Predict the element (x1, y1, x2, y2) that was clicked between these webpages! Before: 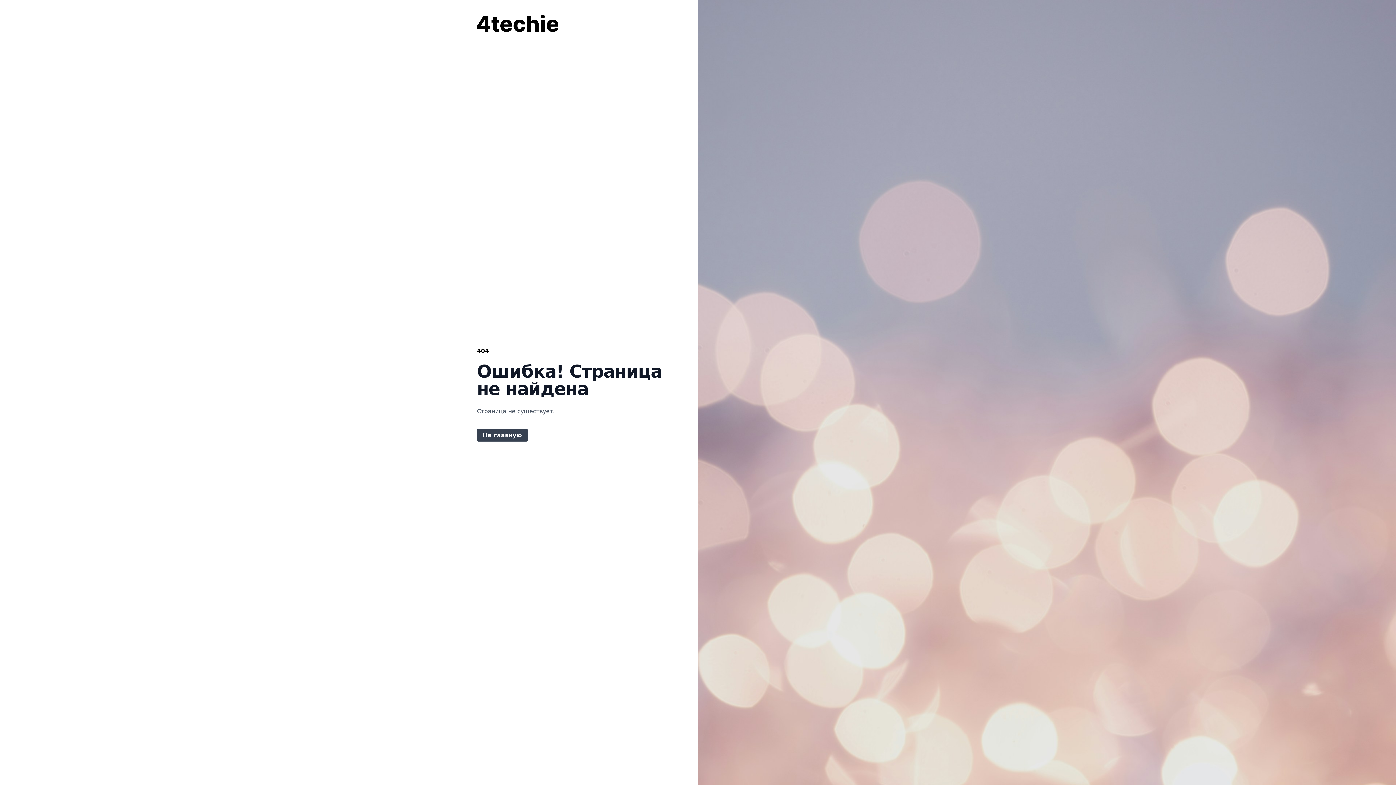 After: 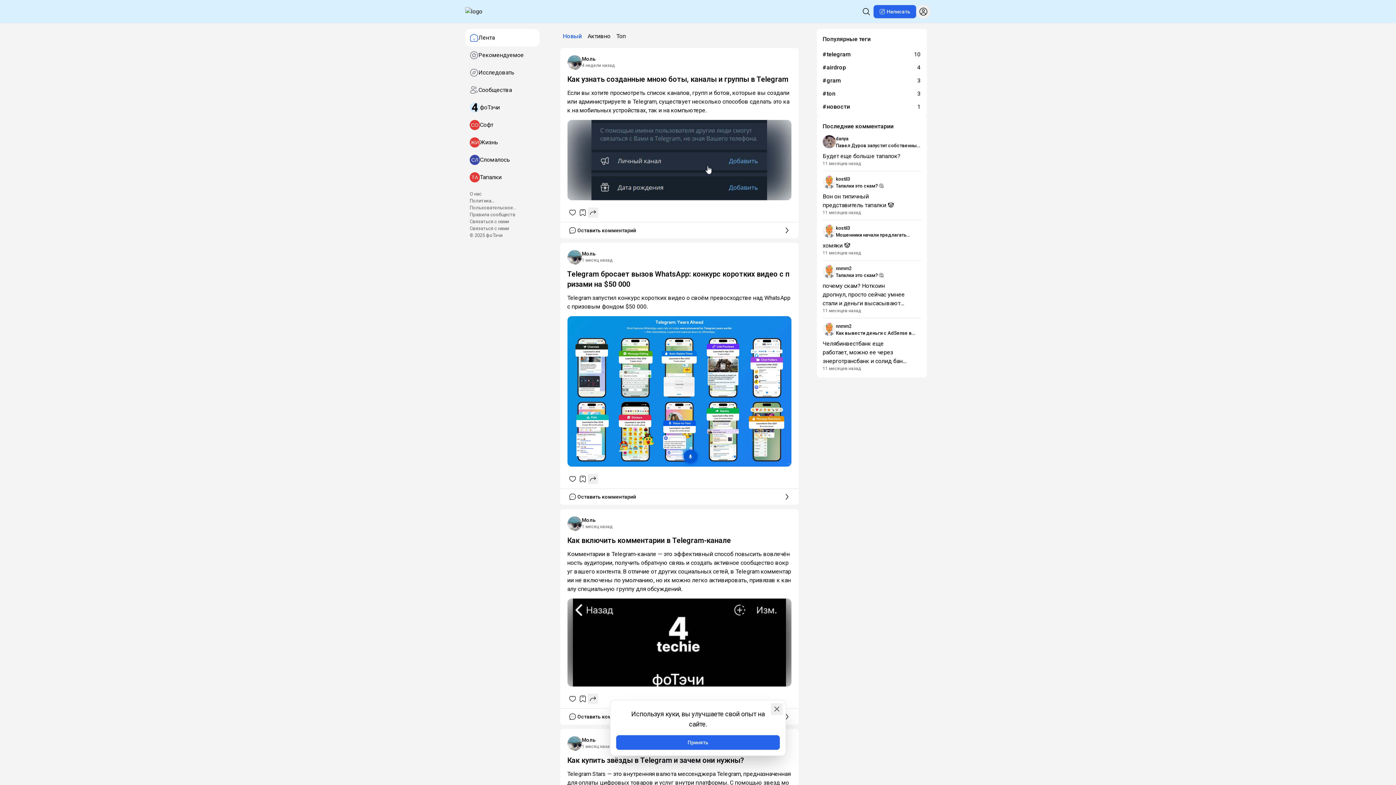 Action: label: На главную bbox: (477, 429, 528, 441)